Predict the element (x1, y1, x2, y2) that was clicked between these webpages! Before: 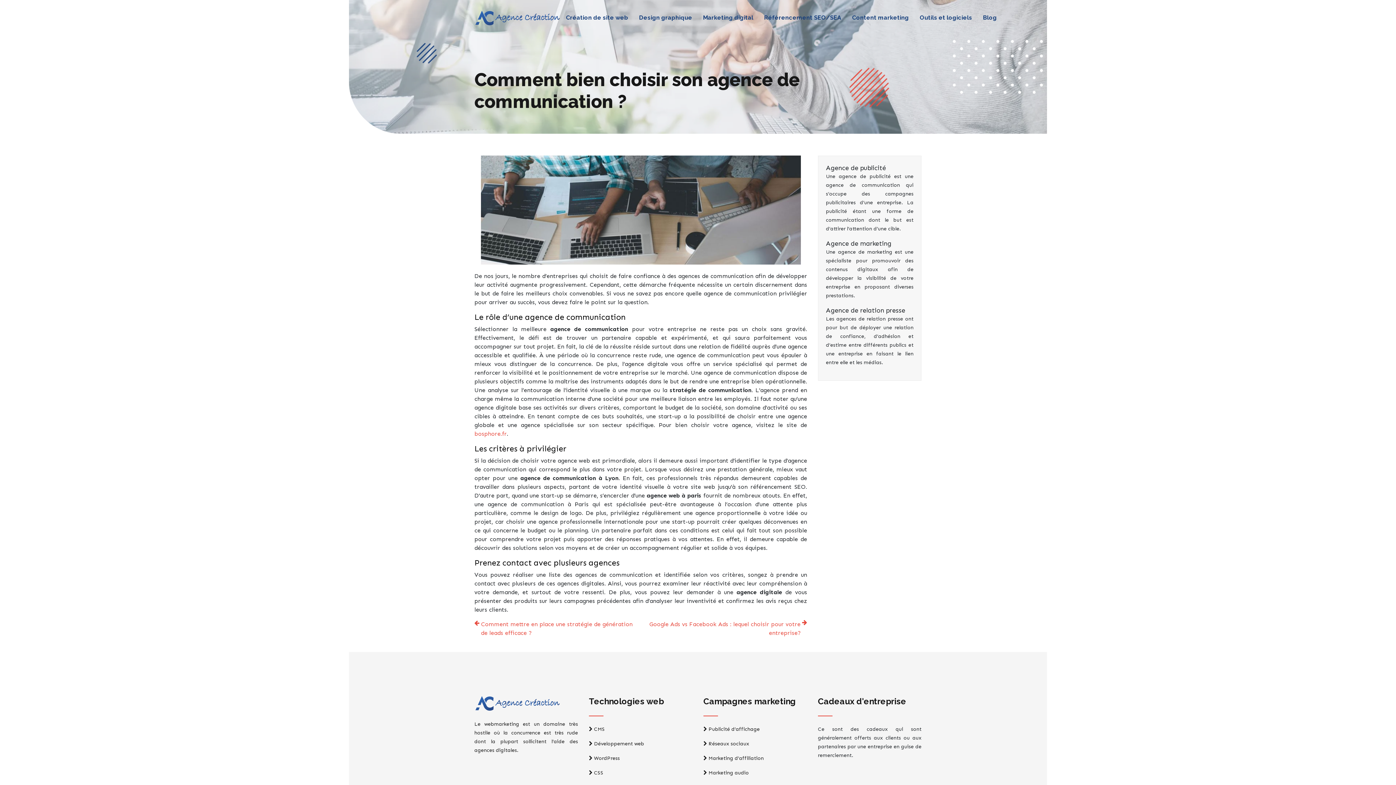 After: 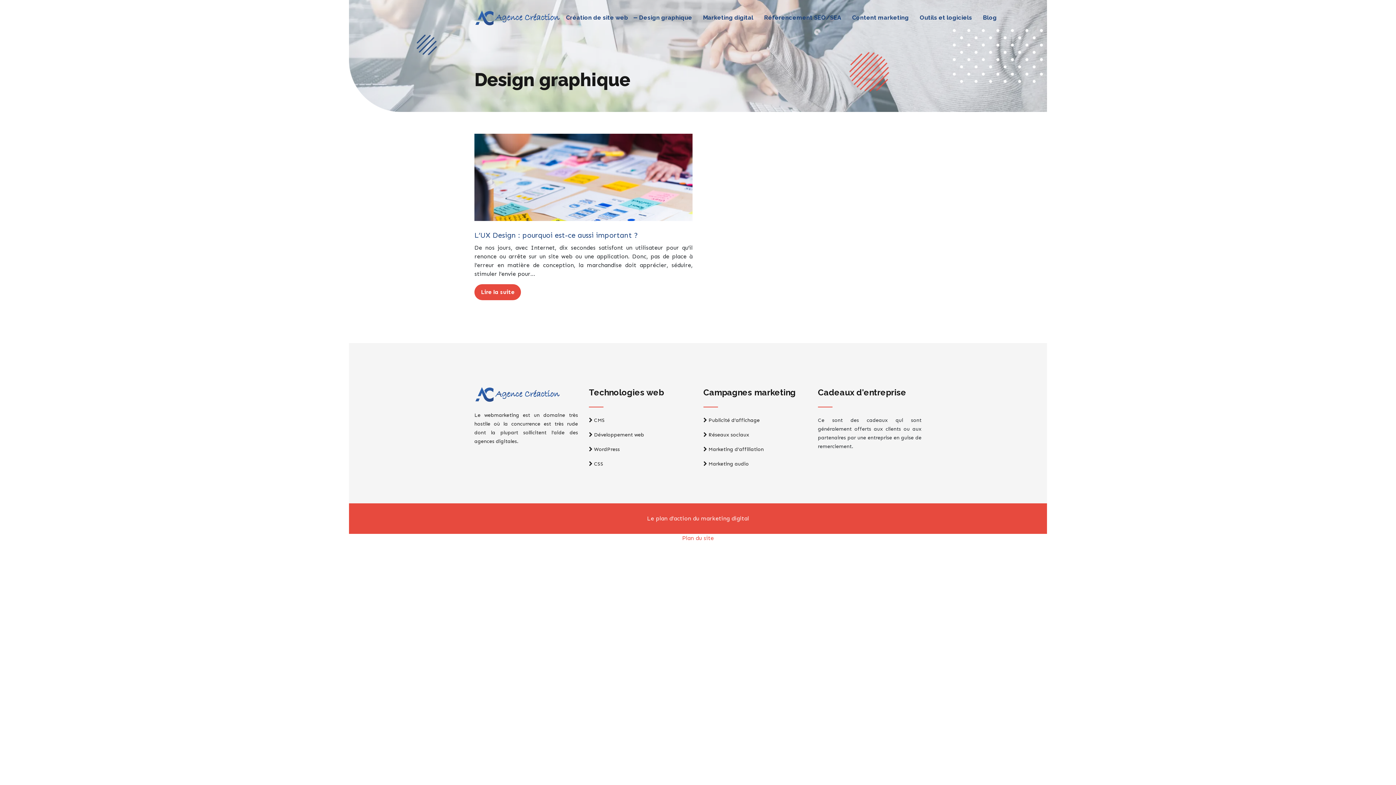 Action: label: Design graphique bbox: (639, 13, 692, 22)